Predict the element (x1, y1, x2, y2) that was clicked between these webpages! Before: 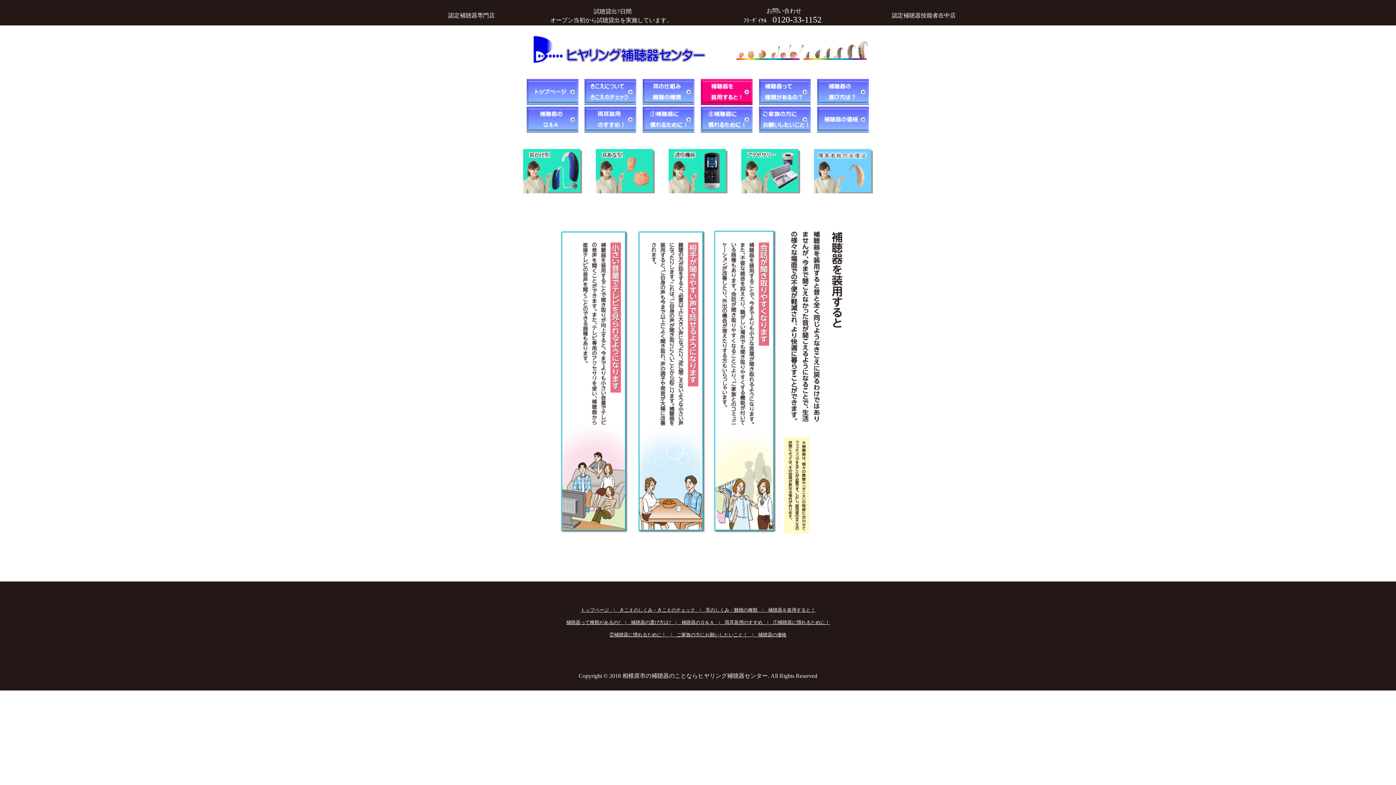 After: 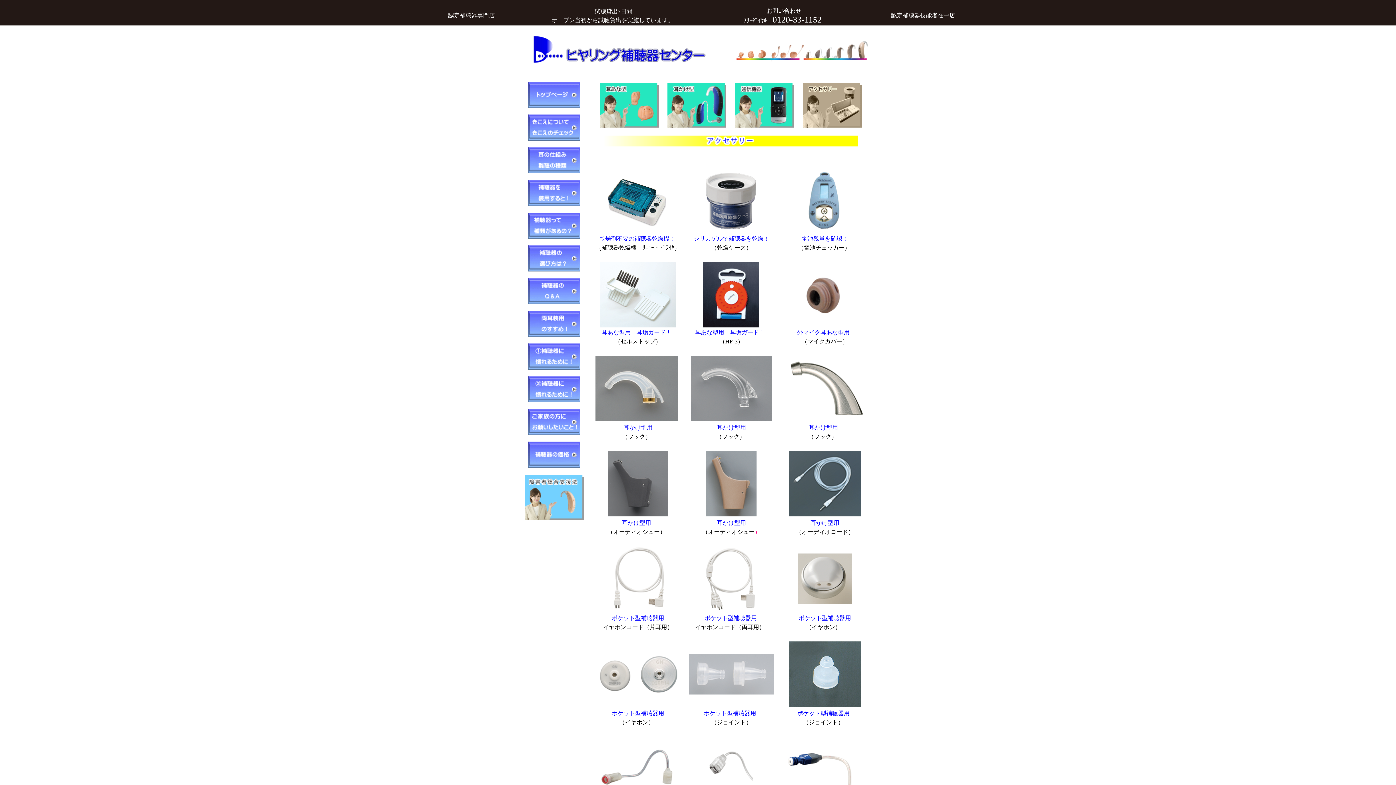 Action: bbox: (741, 188, 800, 194)